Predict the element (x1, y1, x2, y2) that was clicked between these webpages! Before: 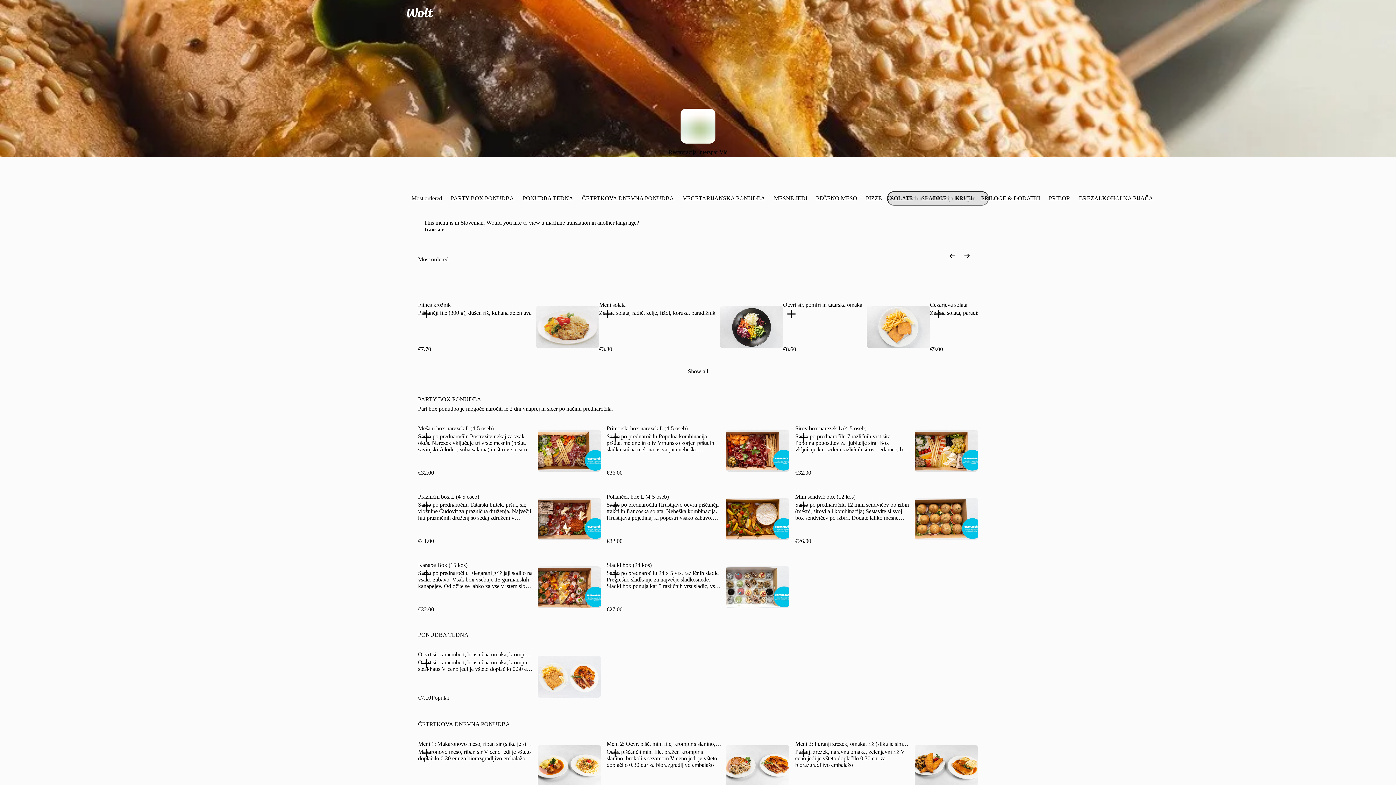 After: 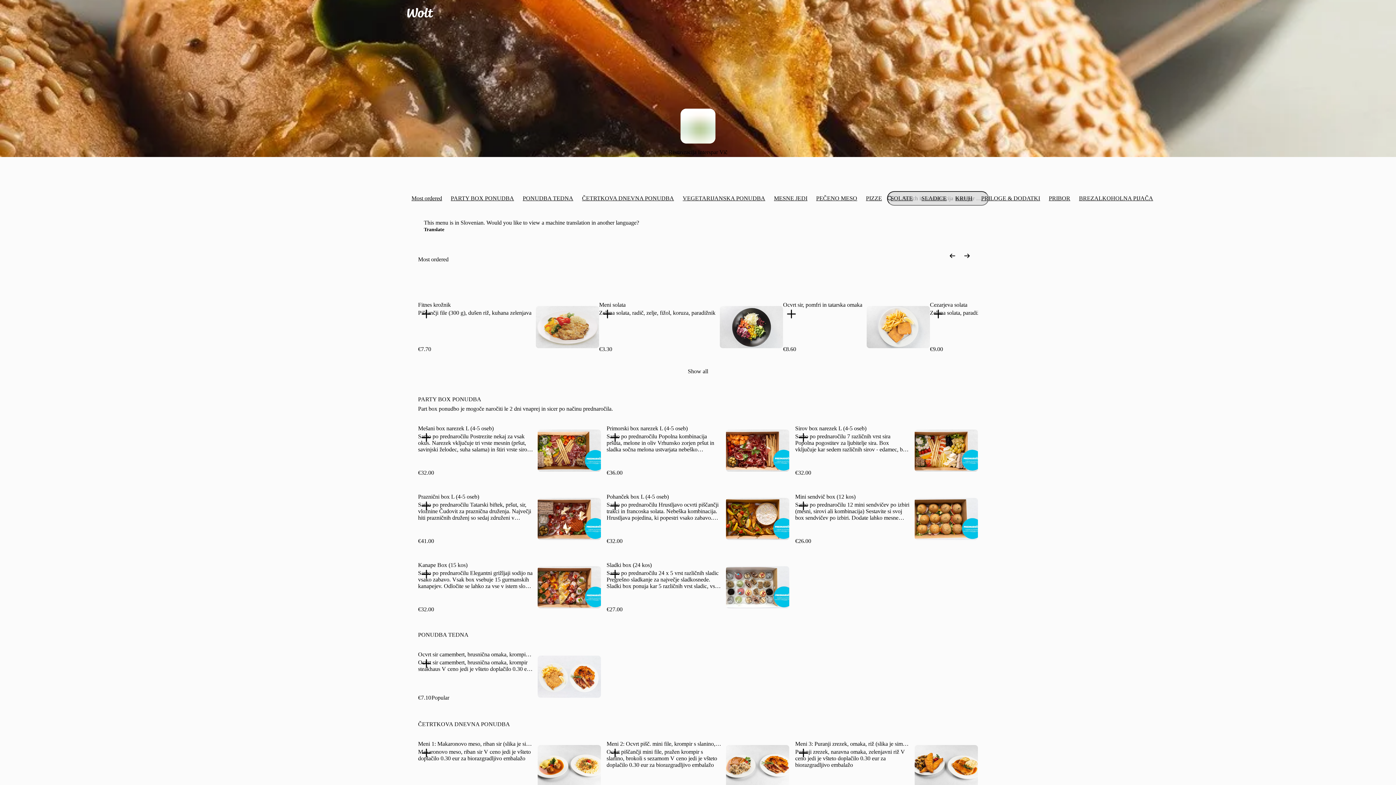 Action: bbox: (537, 498, 600, 540)